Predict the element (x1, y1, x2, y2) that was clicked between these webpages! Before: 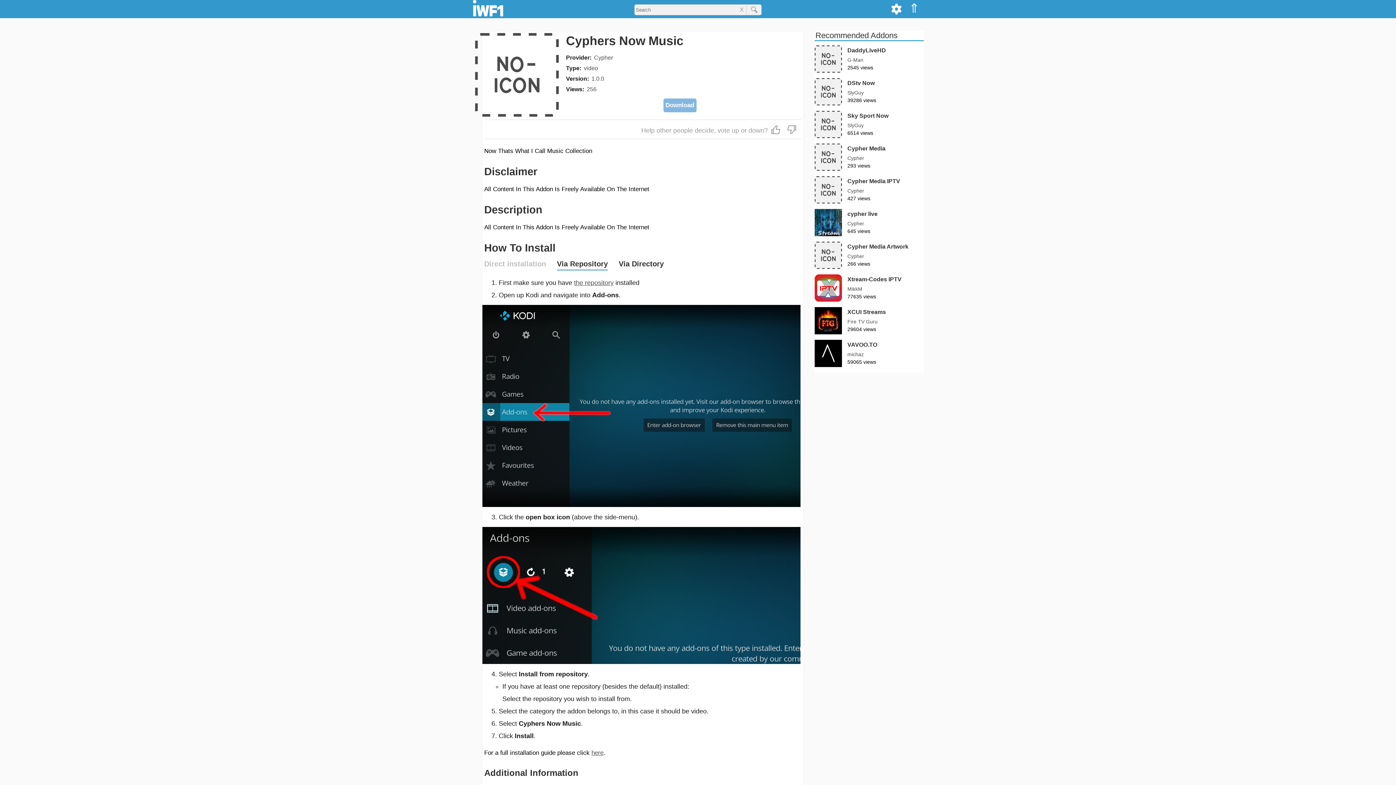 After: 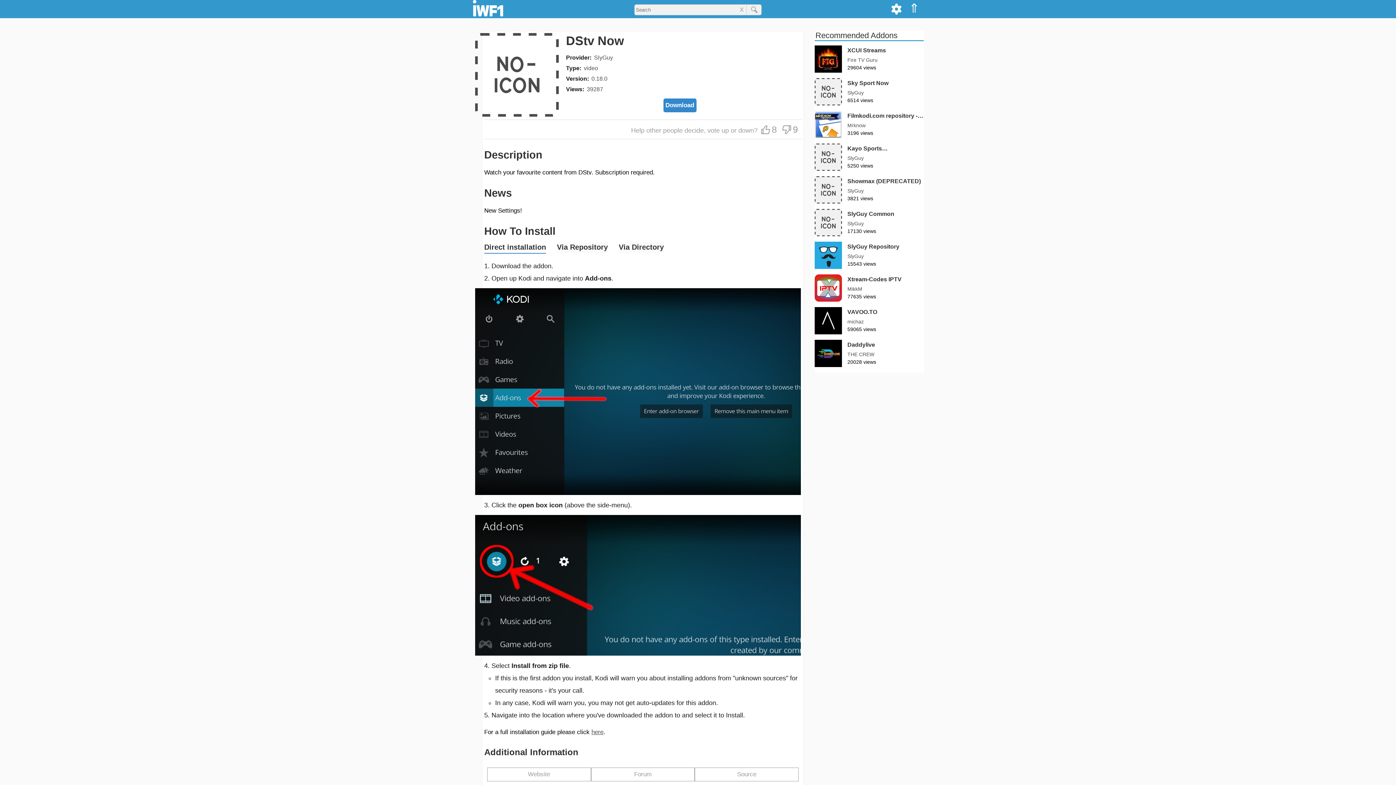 Action: label: DStv Now bbox: (814, 78, 924, 105)